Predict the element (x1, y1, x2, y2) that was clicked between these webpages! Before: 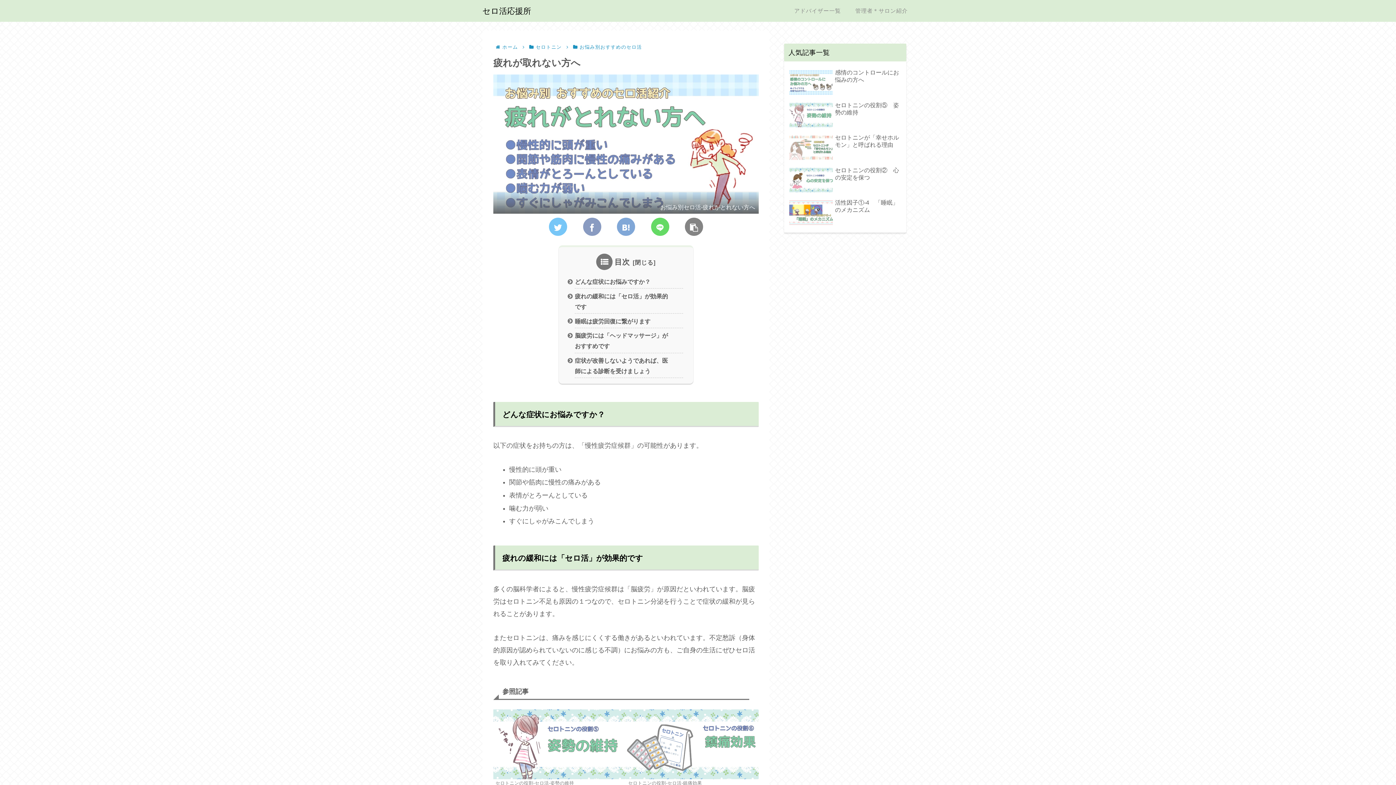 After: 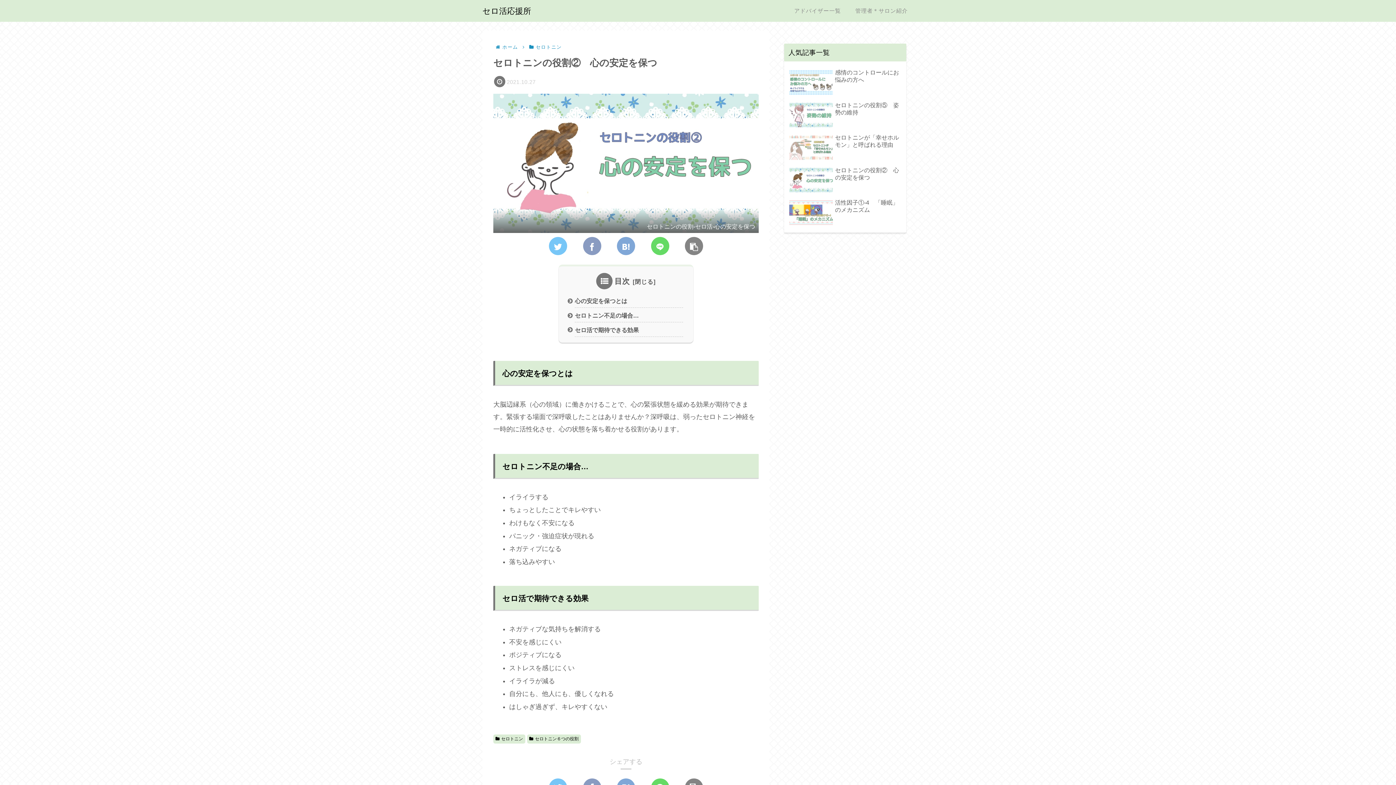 Action: label: セロトニンの役割②　心の安定を保つ bbox: (787, 164, 903, 196)